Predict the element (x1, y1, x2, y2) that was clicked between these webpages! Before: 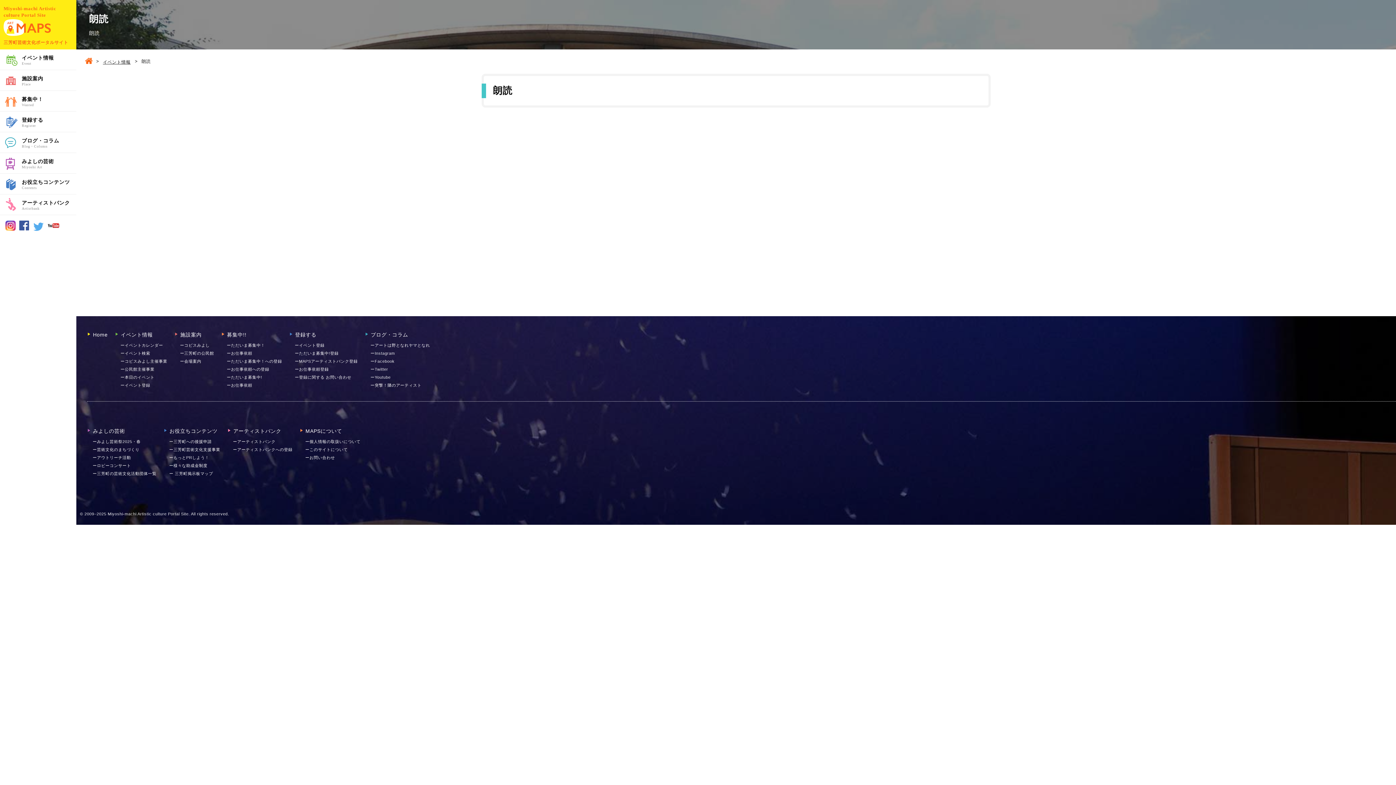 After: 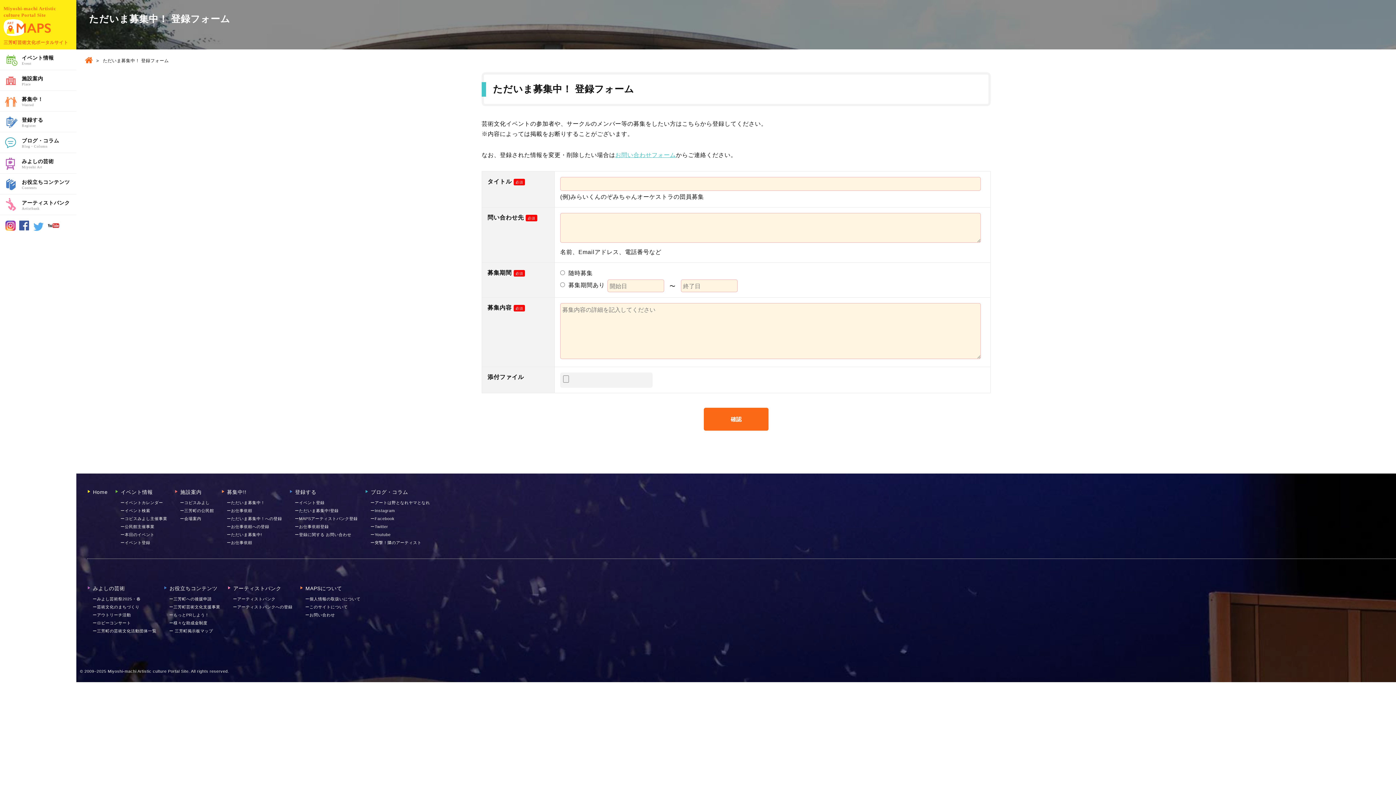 Action: bbox: (226, 358, 282, 366) label: ーただいま募集中！への登録